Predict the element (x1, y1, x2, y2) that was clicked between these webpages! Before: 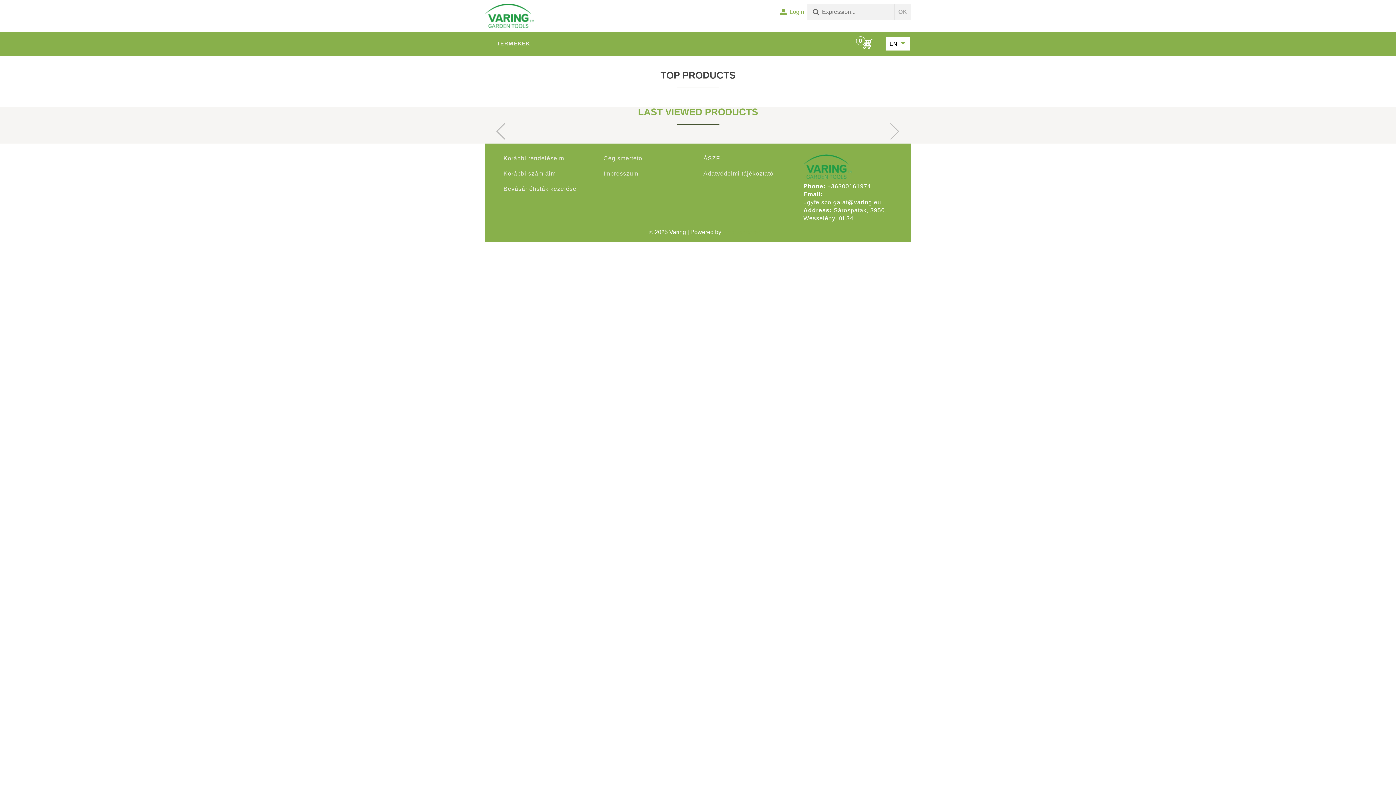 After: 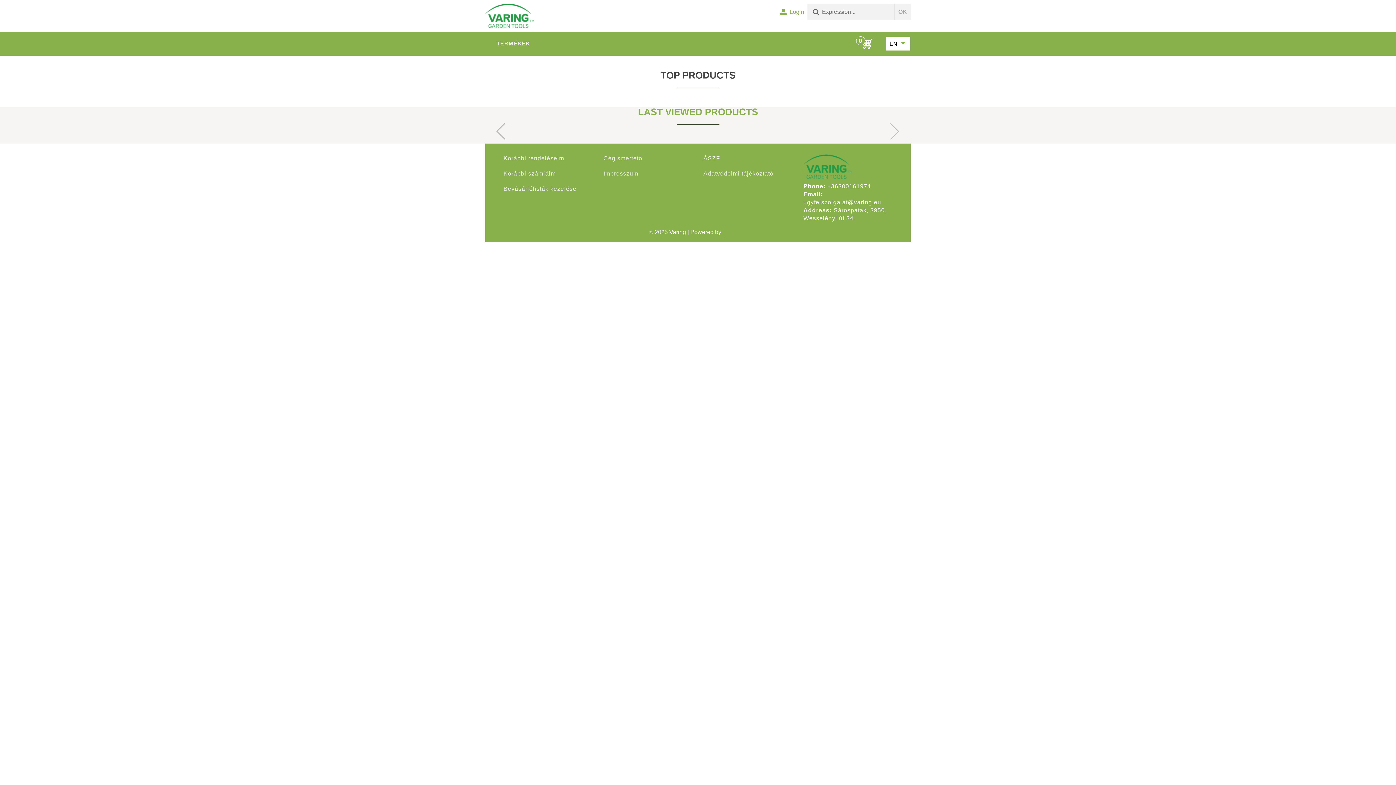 Action: label: Bevásárlólisták kezelése bbox: (503, 185, 576, 193)